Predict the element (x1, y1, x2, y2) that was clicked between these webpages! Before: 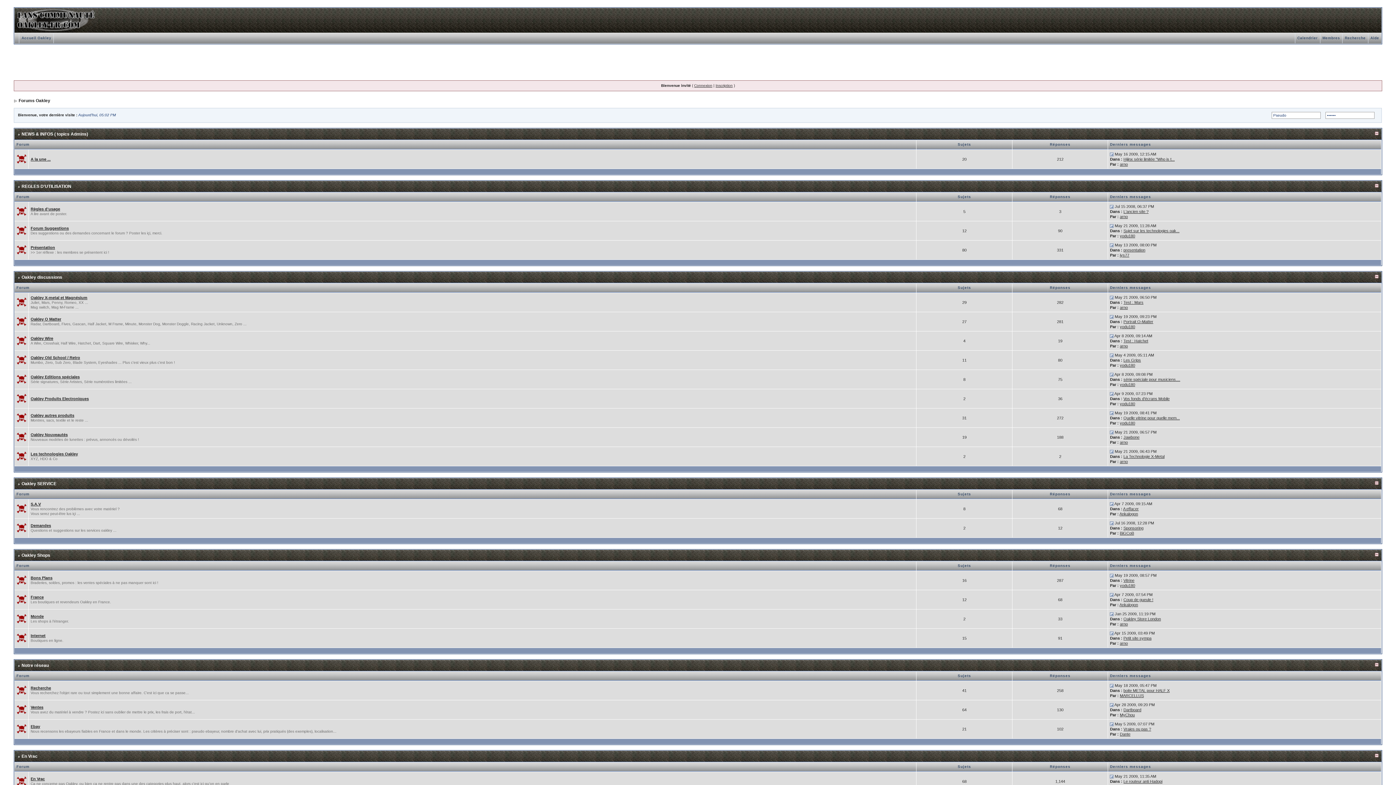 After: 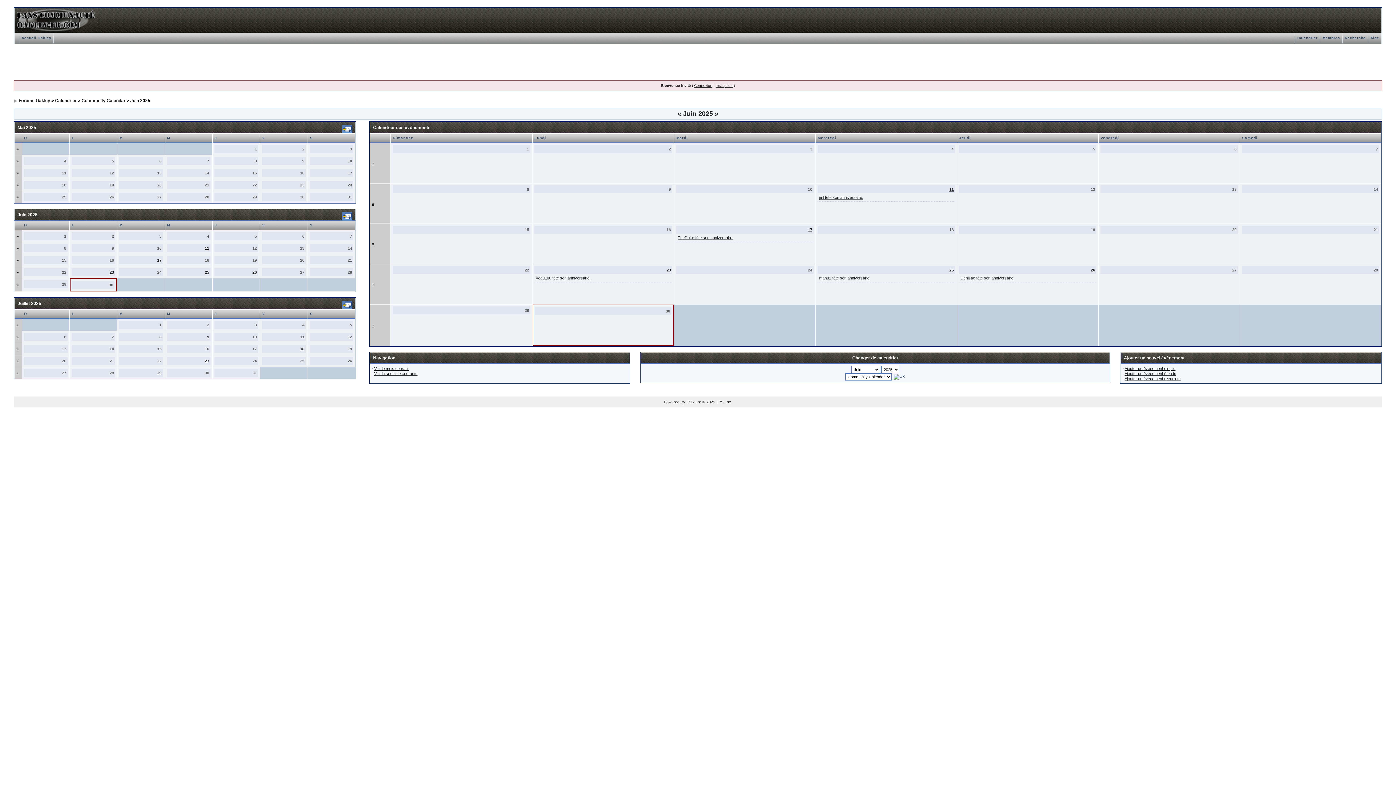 Action: label: Calendrier bbox: (1295, 36, 1320, 40)